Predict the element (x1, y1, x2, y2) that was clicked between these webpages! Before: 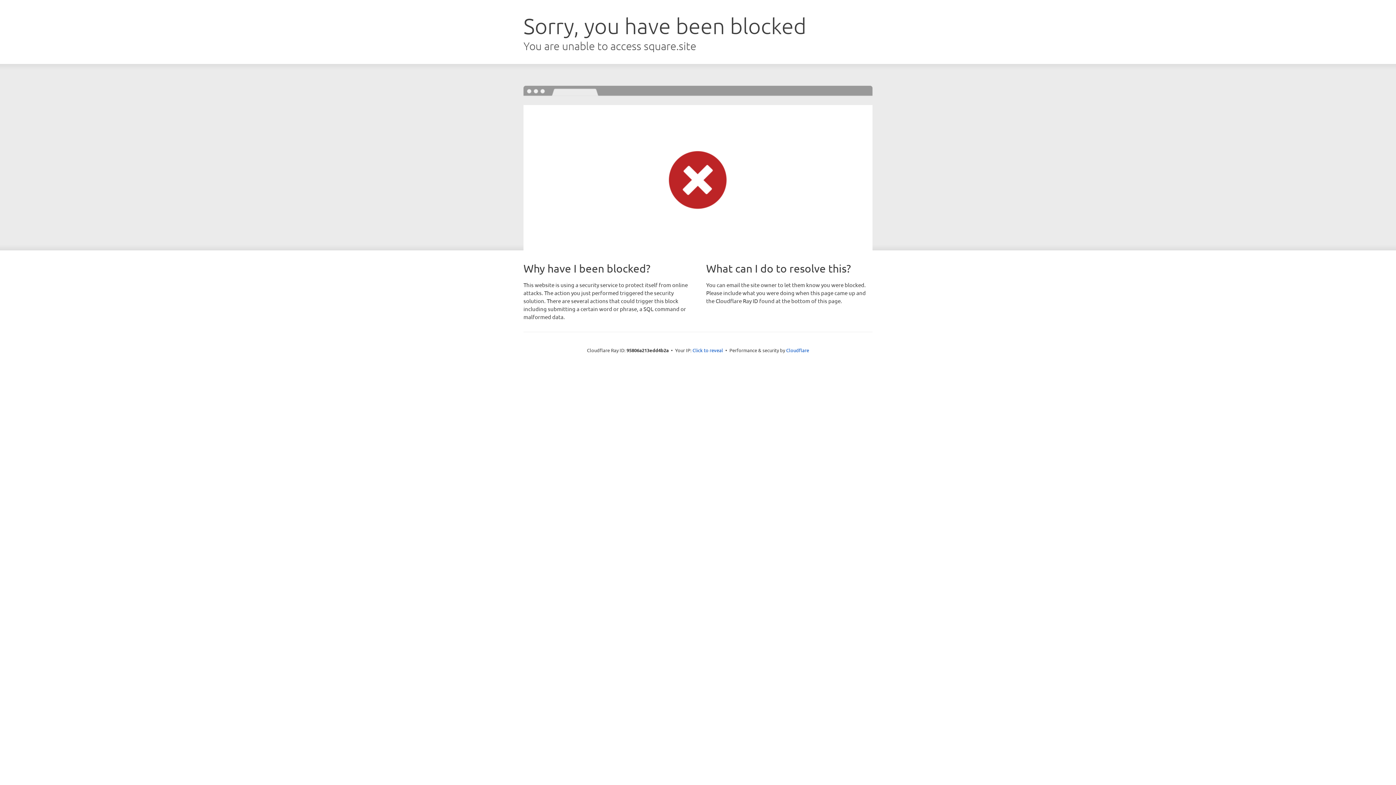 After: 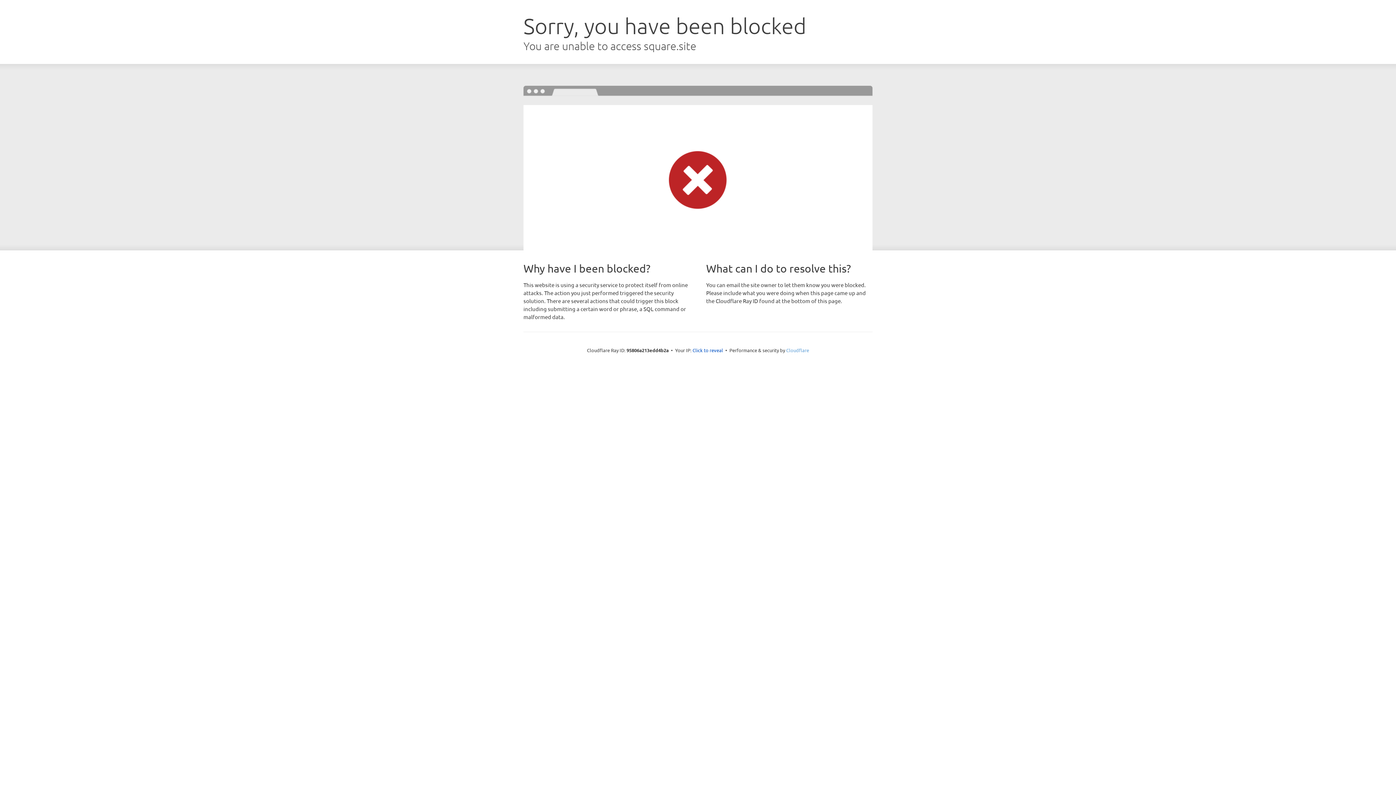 Action: label: Cloudflare bbox: (786, 347, 809, 353)